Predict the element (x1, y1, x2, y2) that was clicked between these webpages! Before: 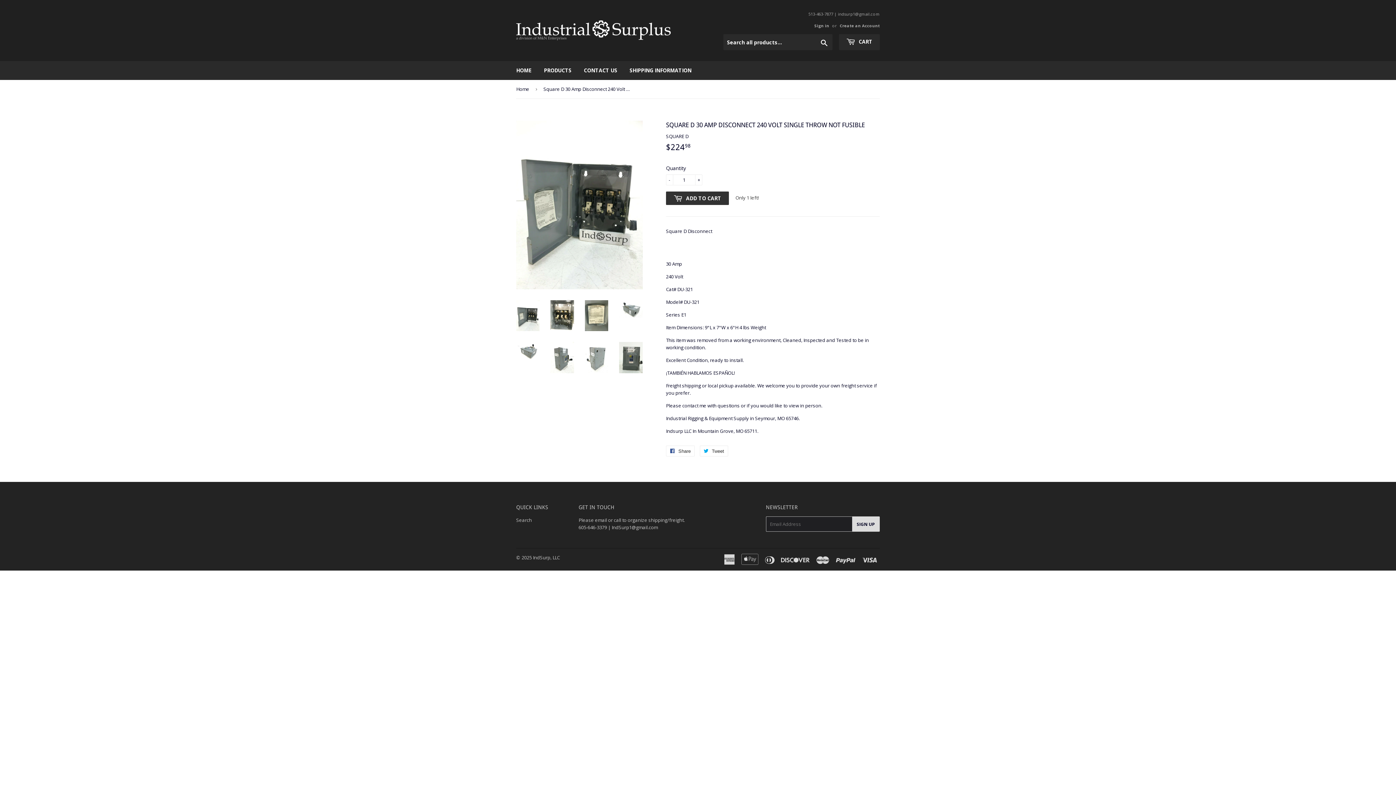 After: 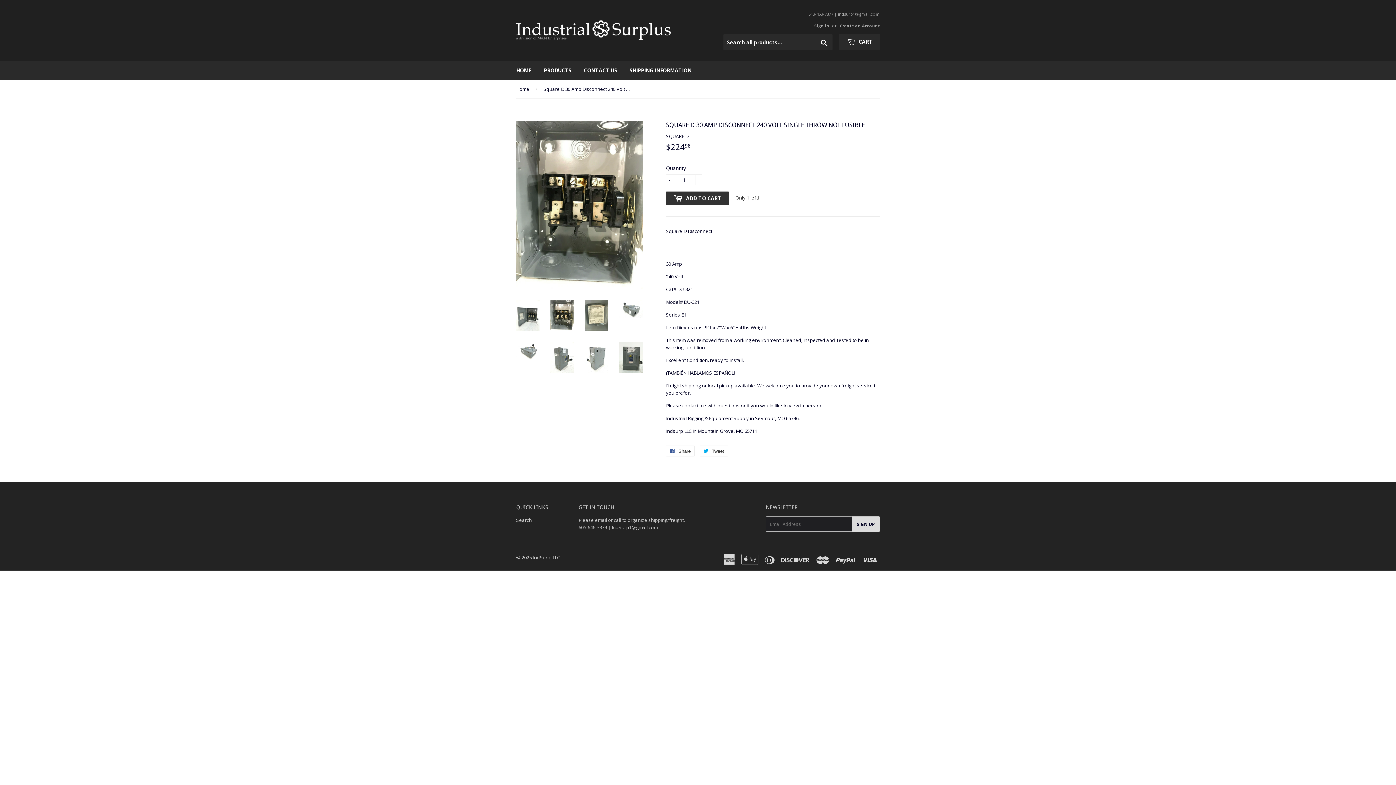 Action: bbox: (550, 300, 574, 331)